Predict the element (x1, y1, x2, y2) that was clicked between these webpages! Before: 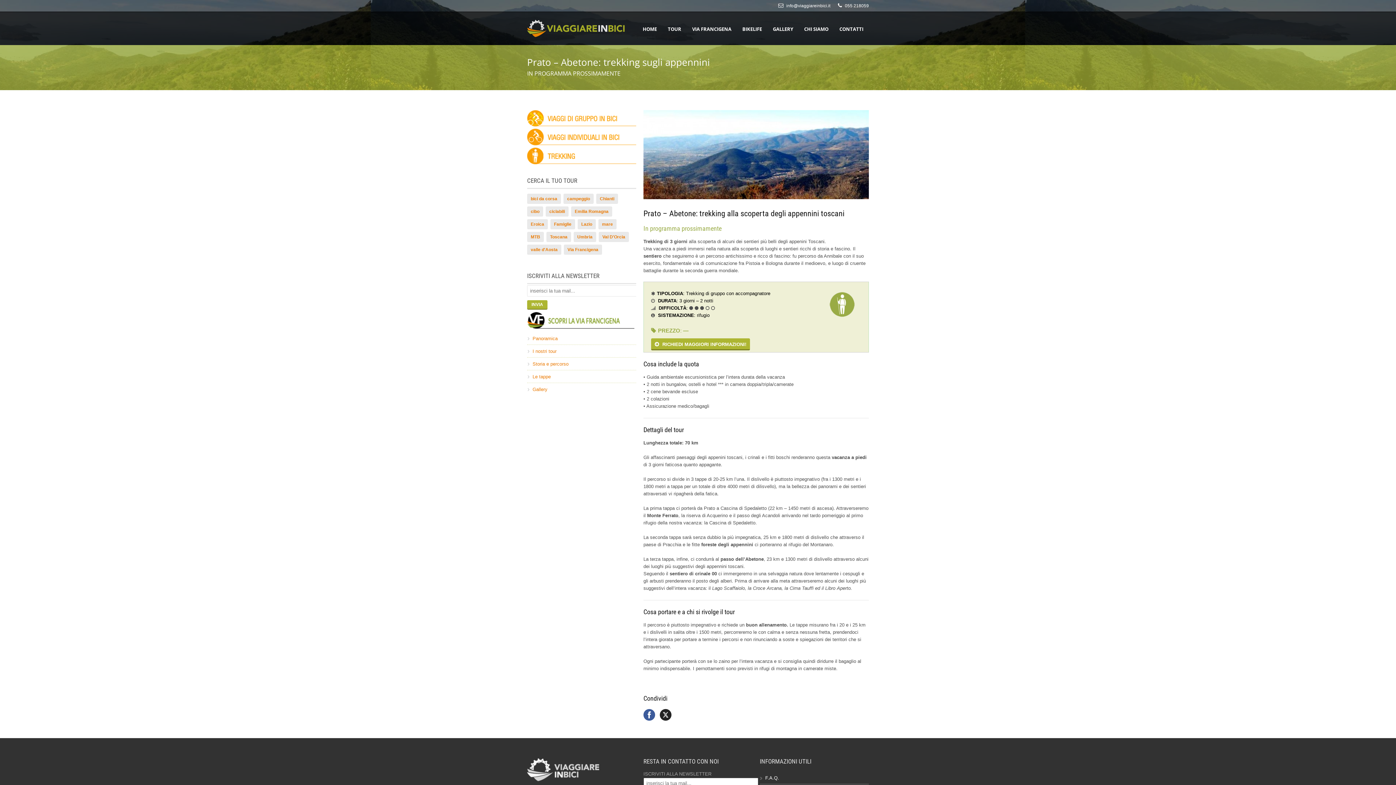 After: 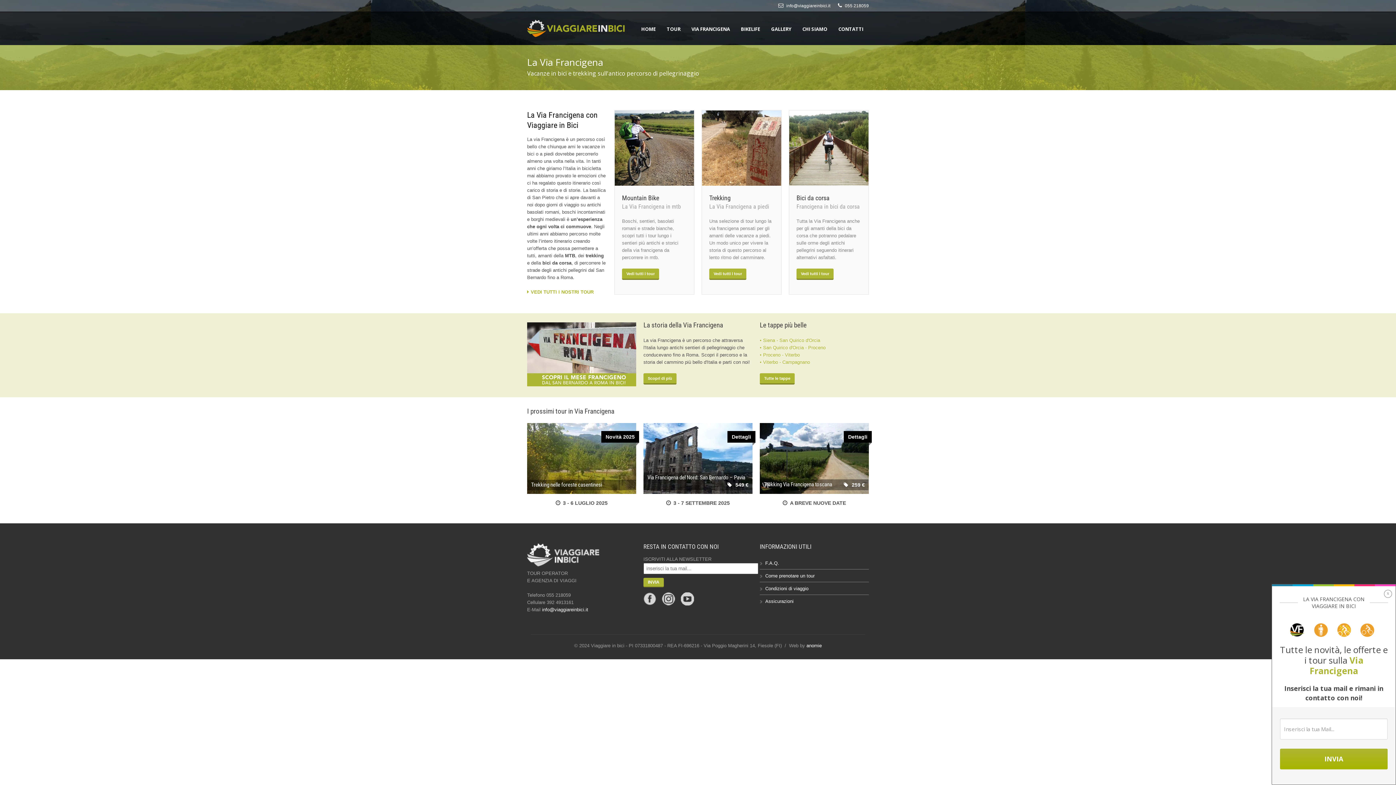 Action: bbox: (532, 336, 557, 341) label: Panoramica